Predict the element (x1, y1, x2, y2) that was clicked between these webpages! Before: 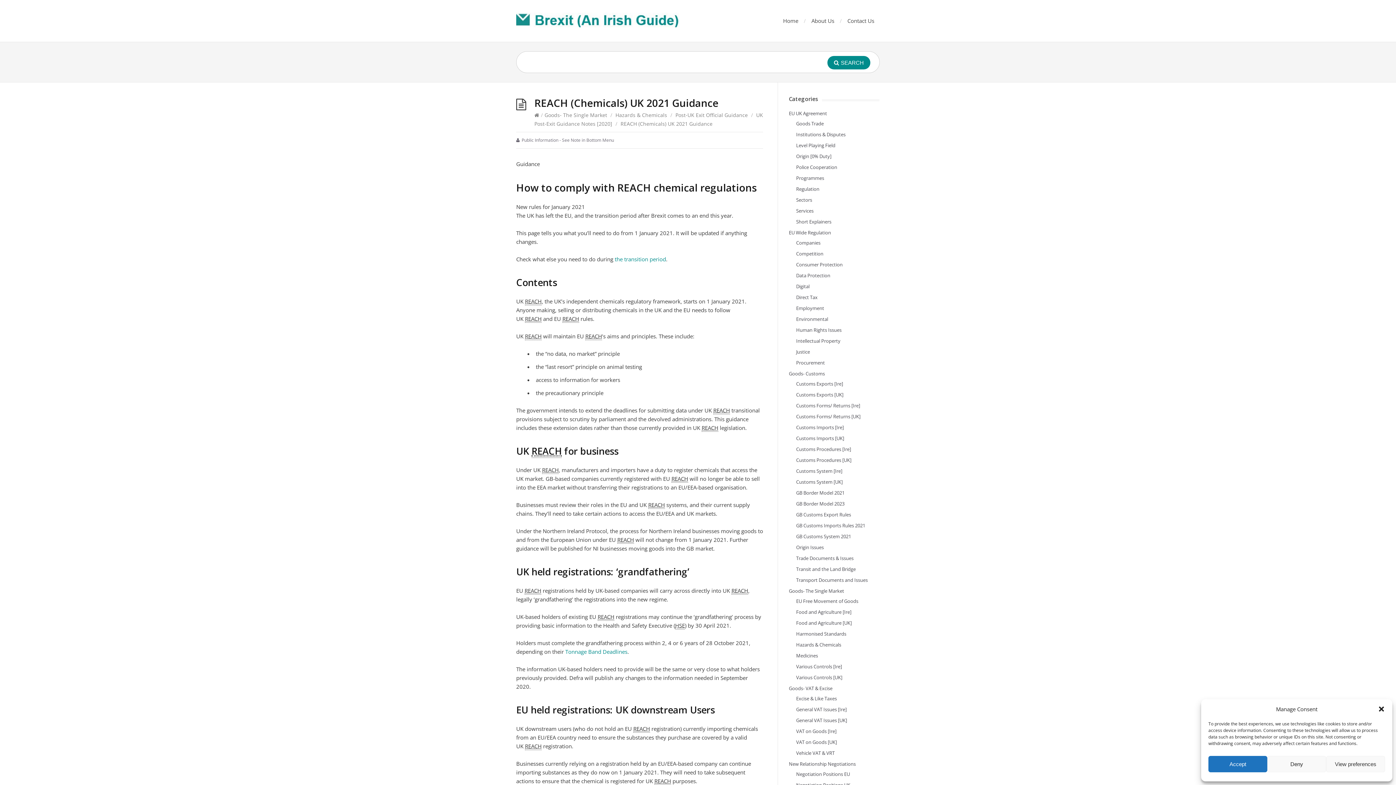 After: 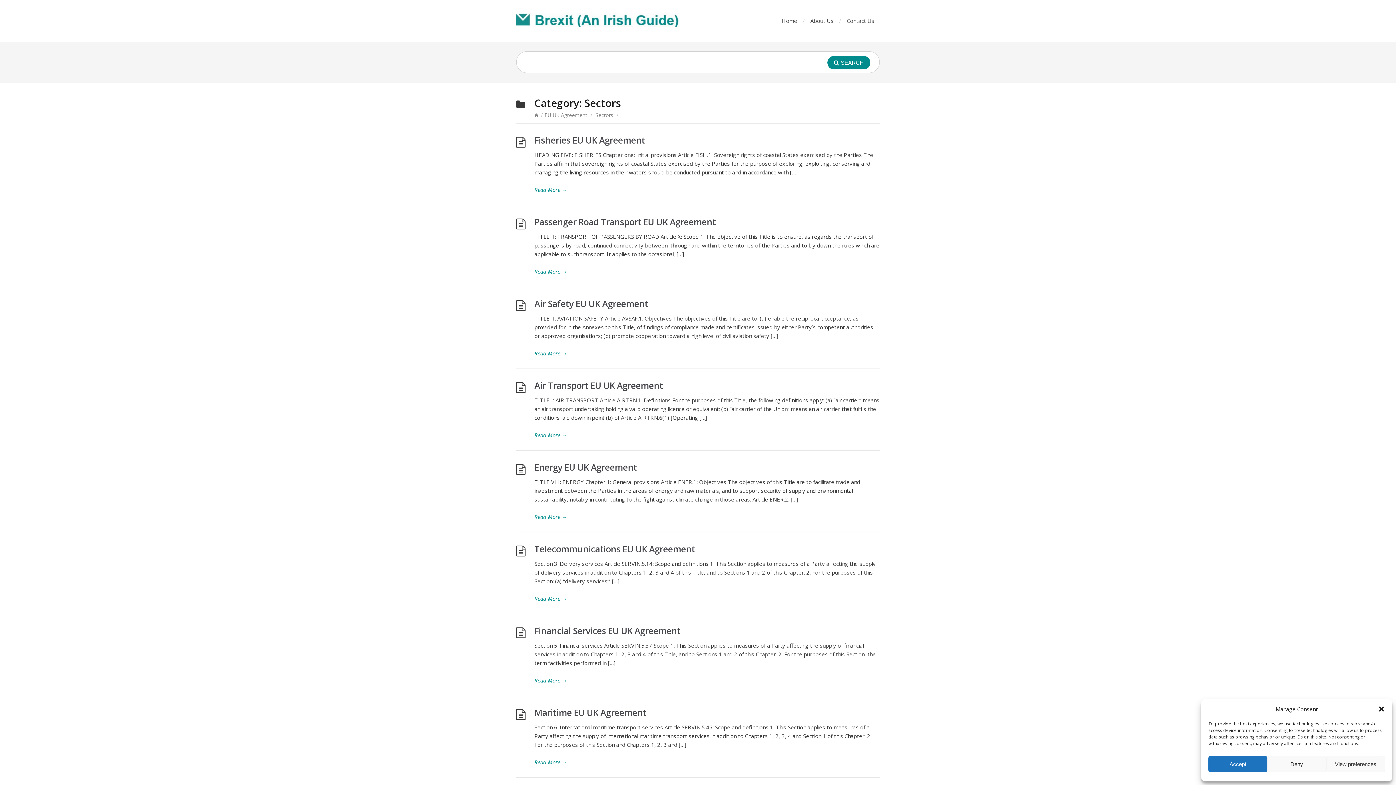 Action: label: Sectors bbox: (796, 196, 812, 203)